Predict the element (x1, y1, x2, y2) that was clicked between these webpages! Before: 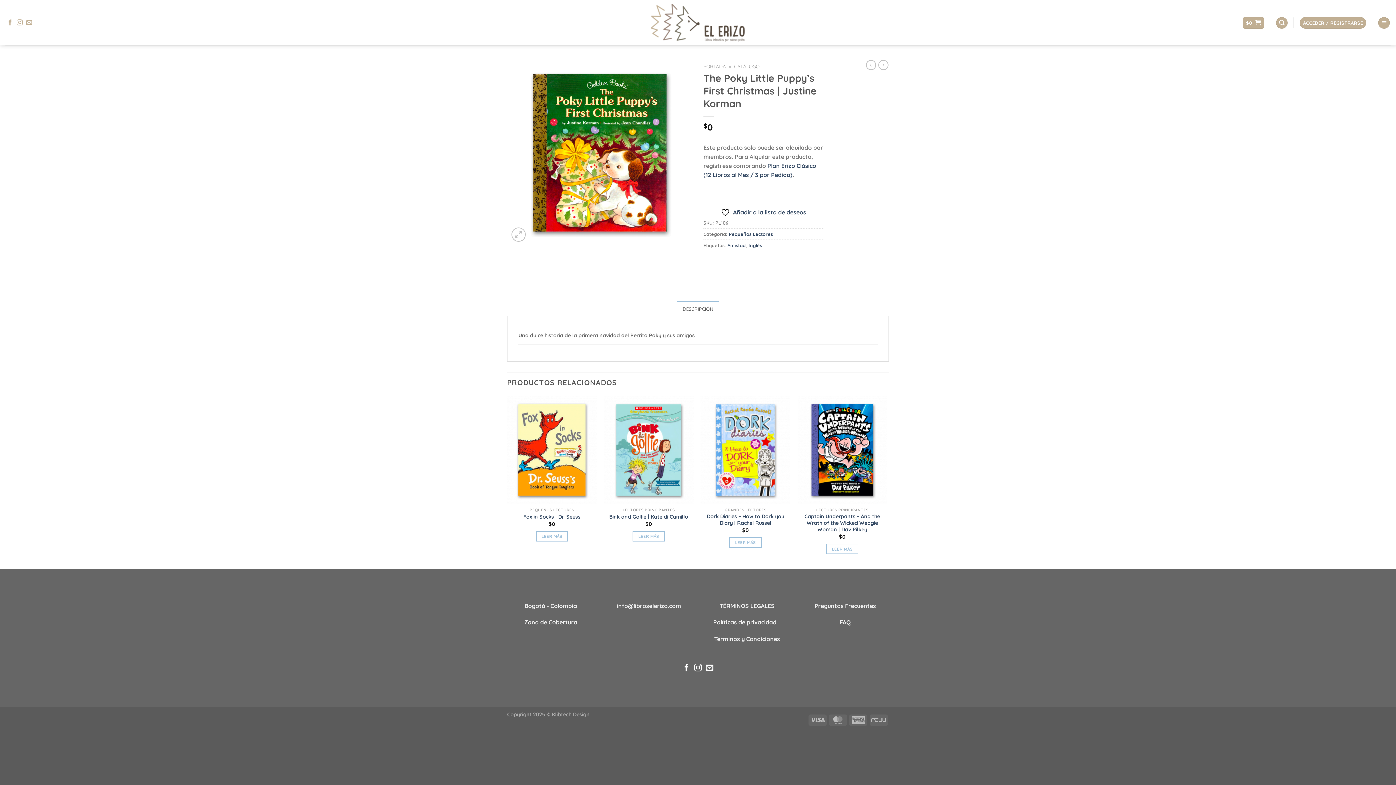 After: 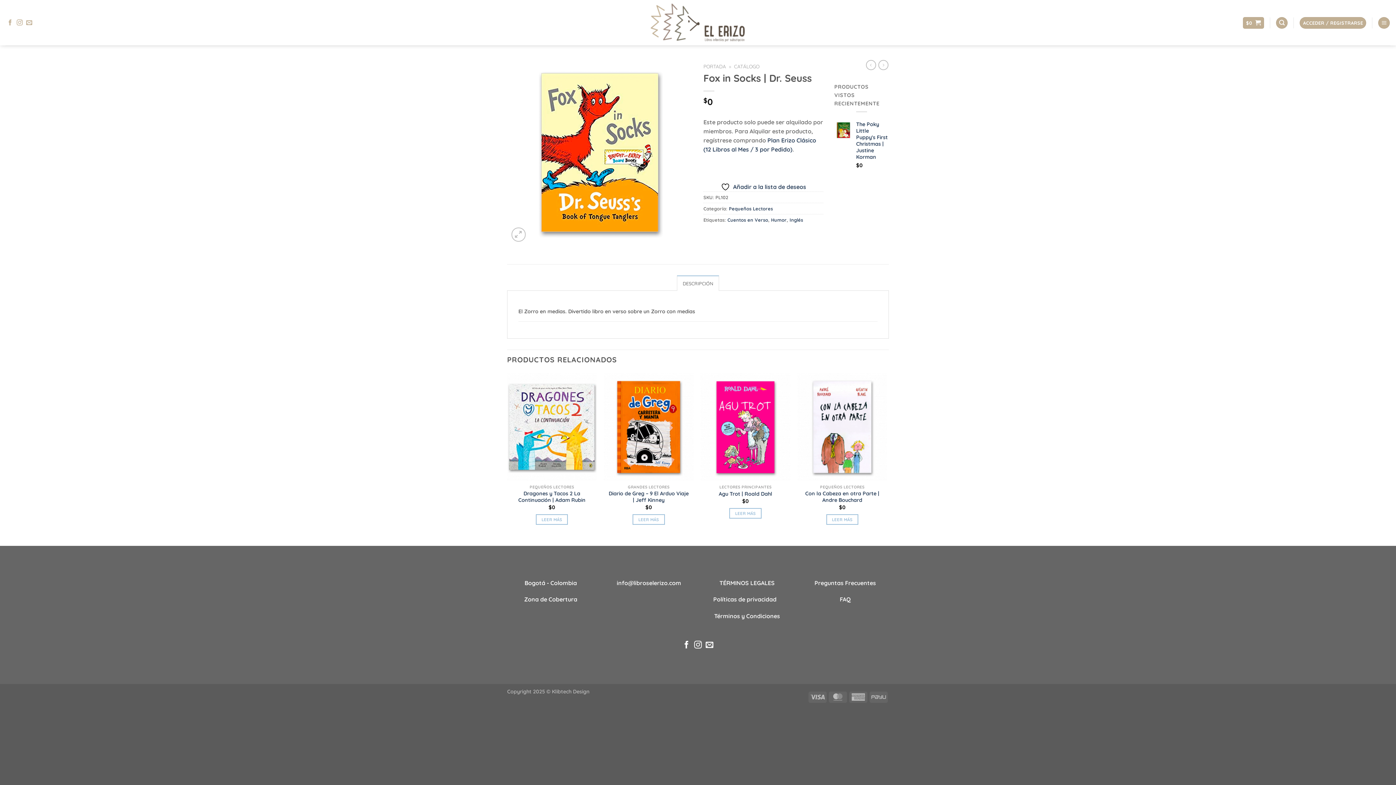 Action: label: Lee más sobre “Fox in Socks | Dr. Seuss” bbox: (535, 531, 568, 541)